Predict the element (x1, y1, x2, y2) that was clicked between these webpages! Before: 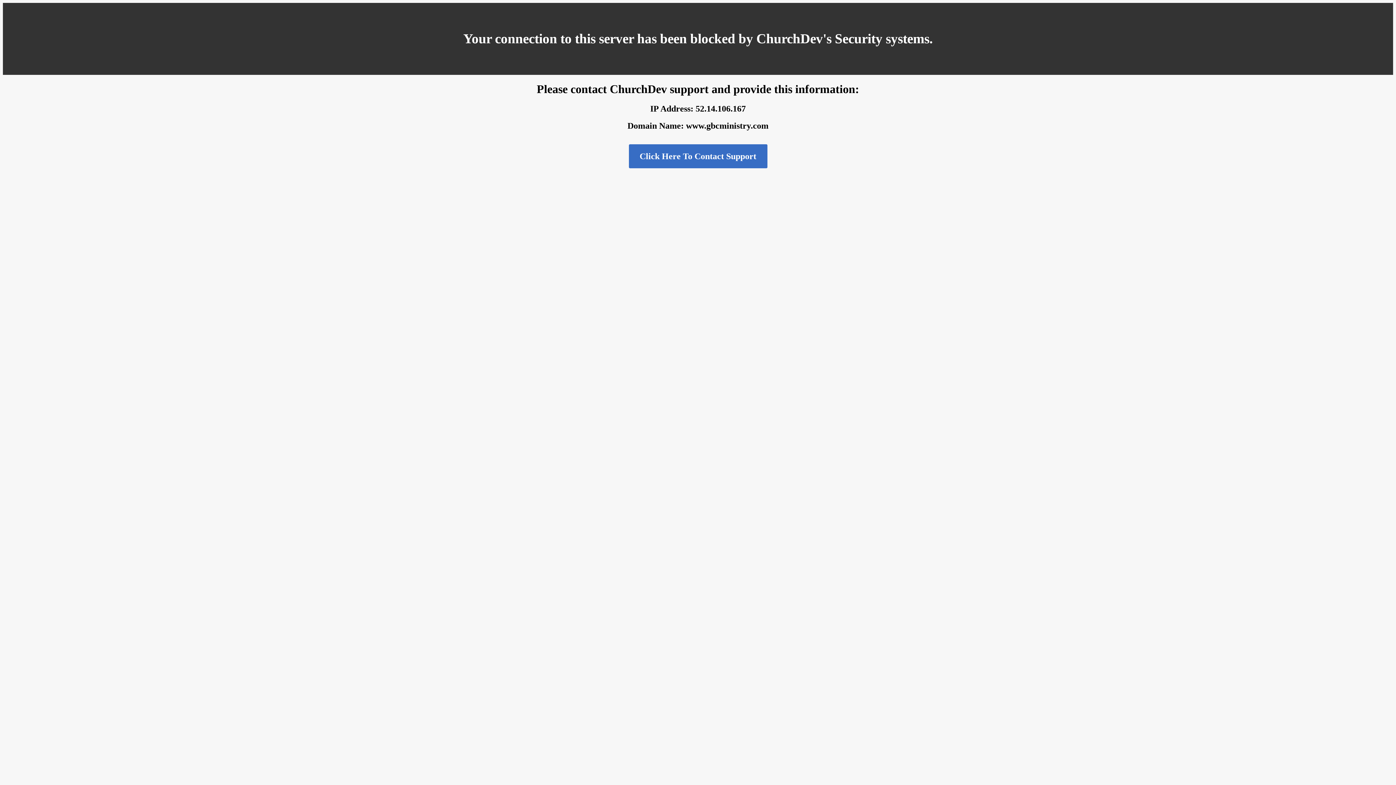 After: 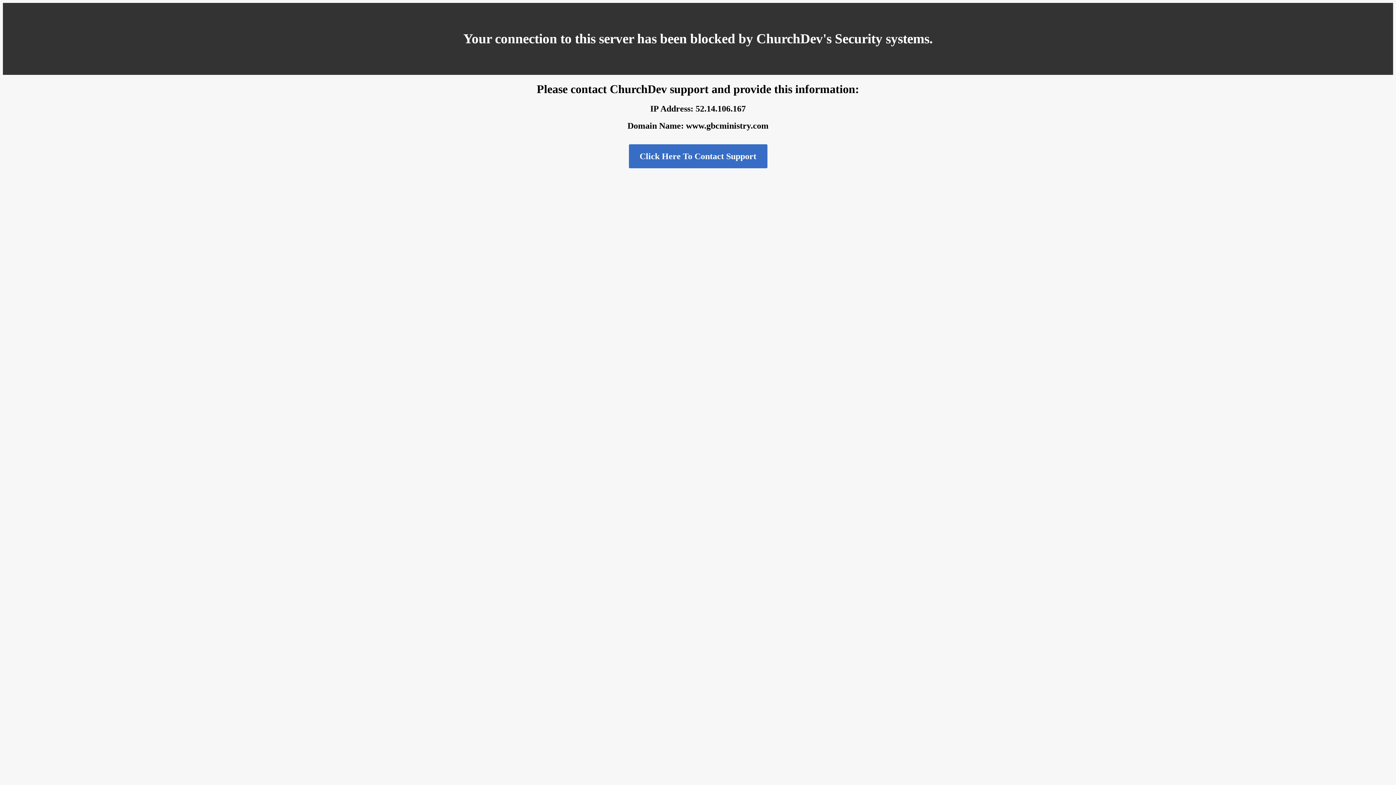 Action: label: Click Here To Contact Support bbox: (628, 144, 767, 168)